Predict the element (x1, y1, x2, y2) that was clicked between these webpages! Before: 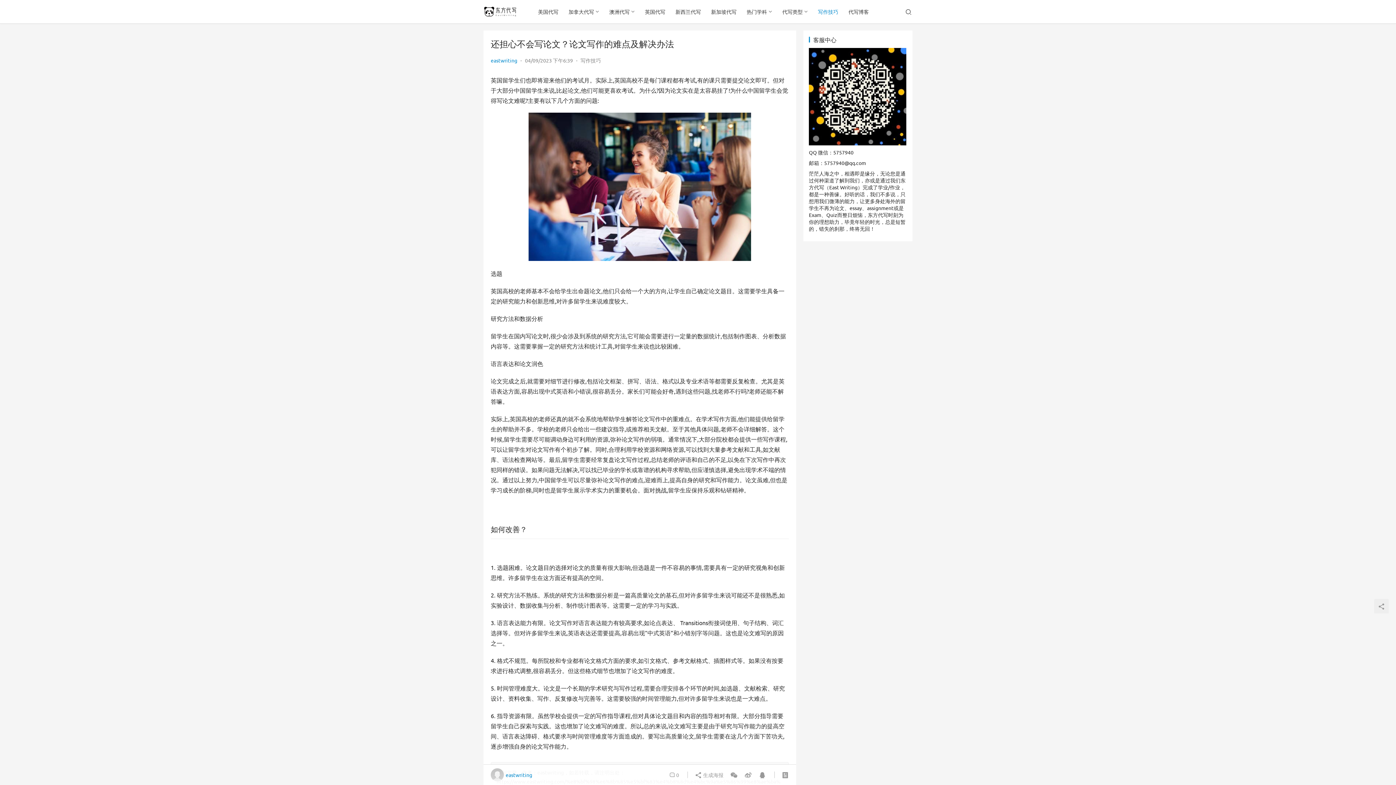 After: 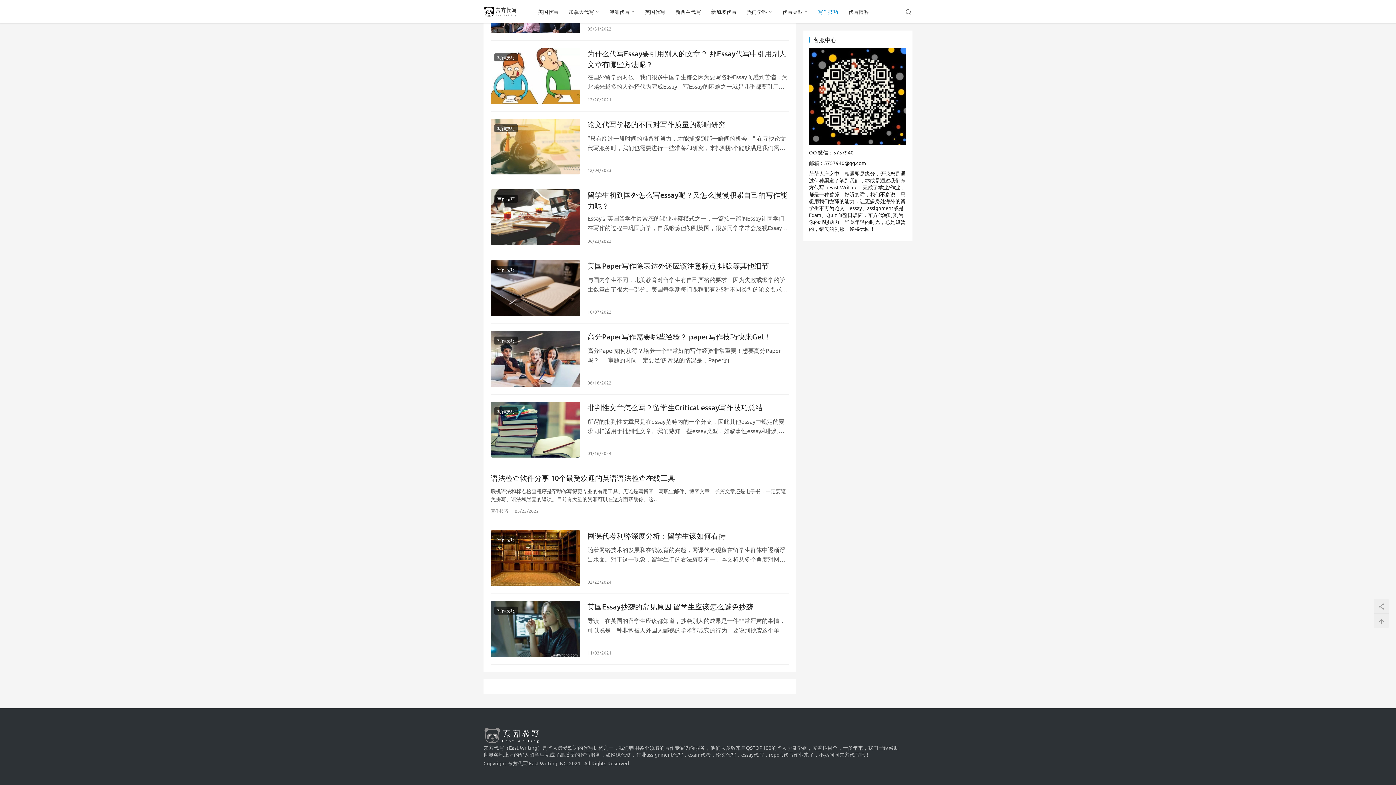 Action: label:  0 bbox: (669, 768, 679, 781)